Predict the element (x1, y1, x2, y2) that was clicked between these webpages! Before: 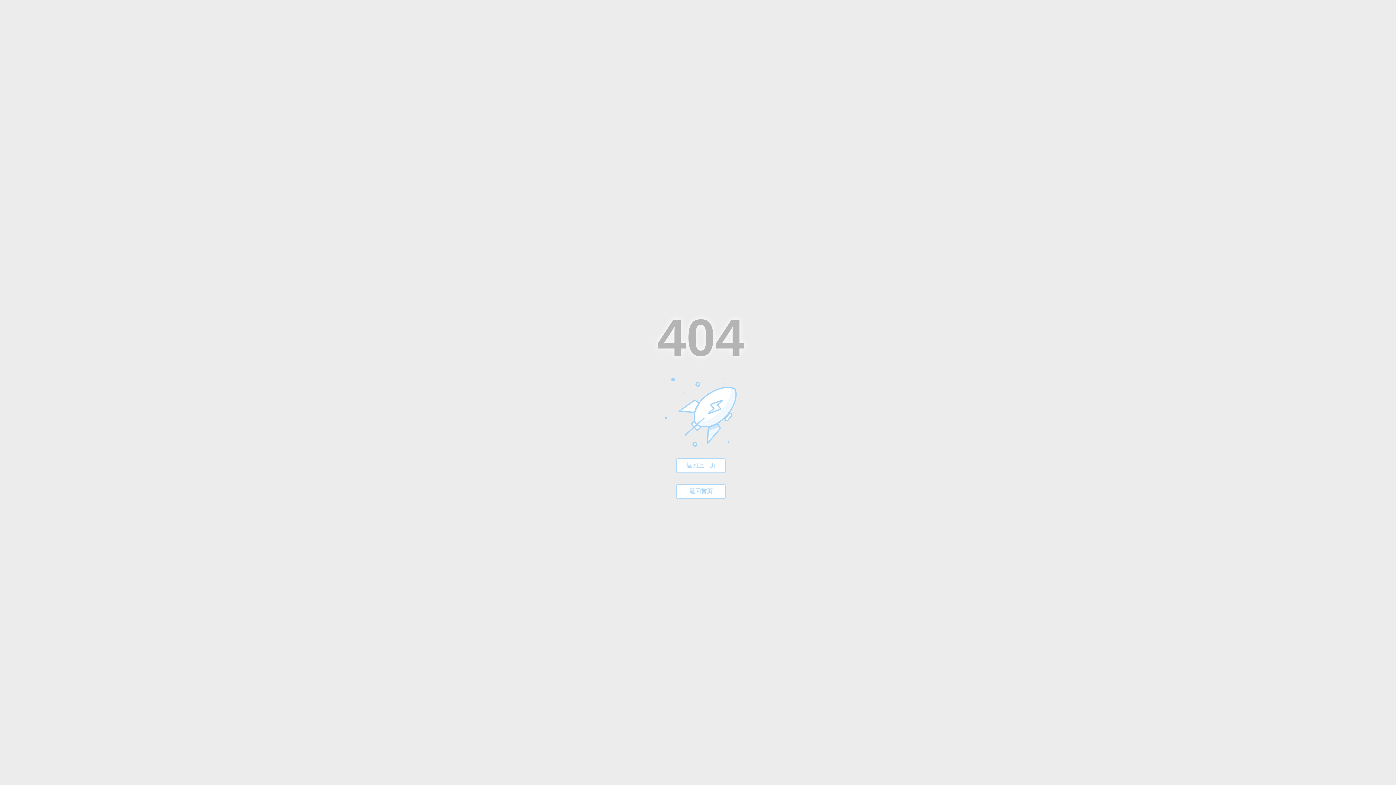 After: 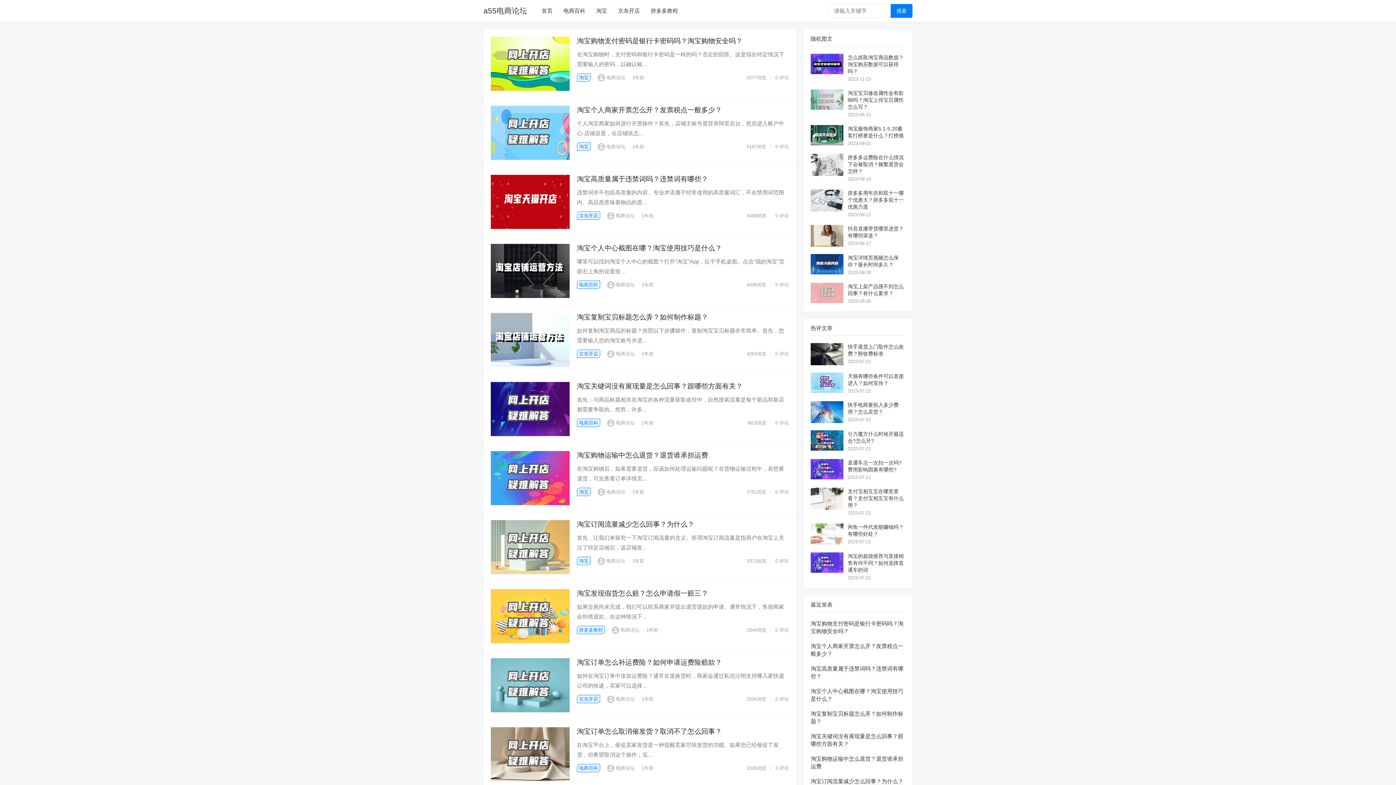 Action: label: 返回首页 bbox: (689, 488, 712, 494)